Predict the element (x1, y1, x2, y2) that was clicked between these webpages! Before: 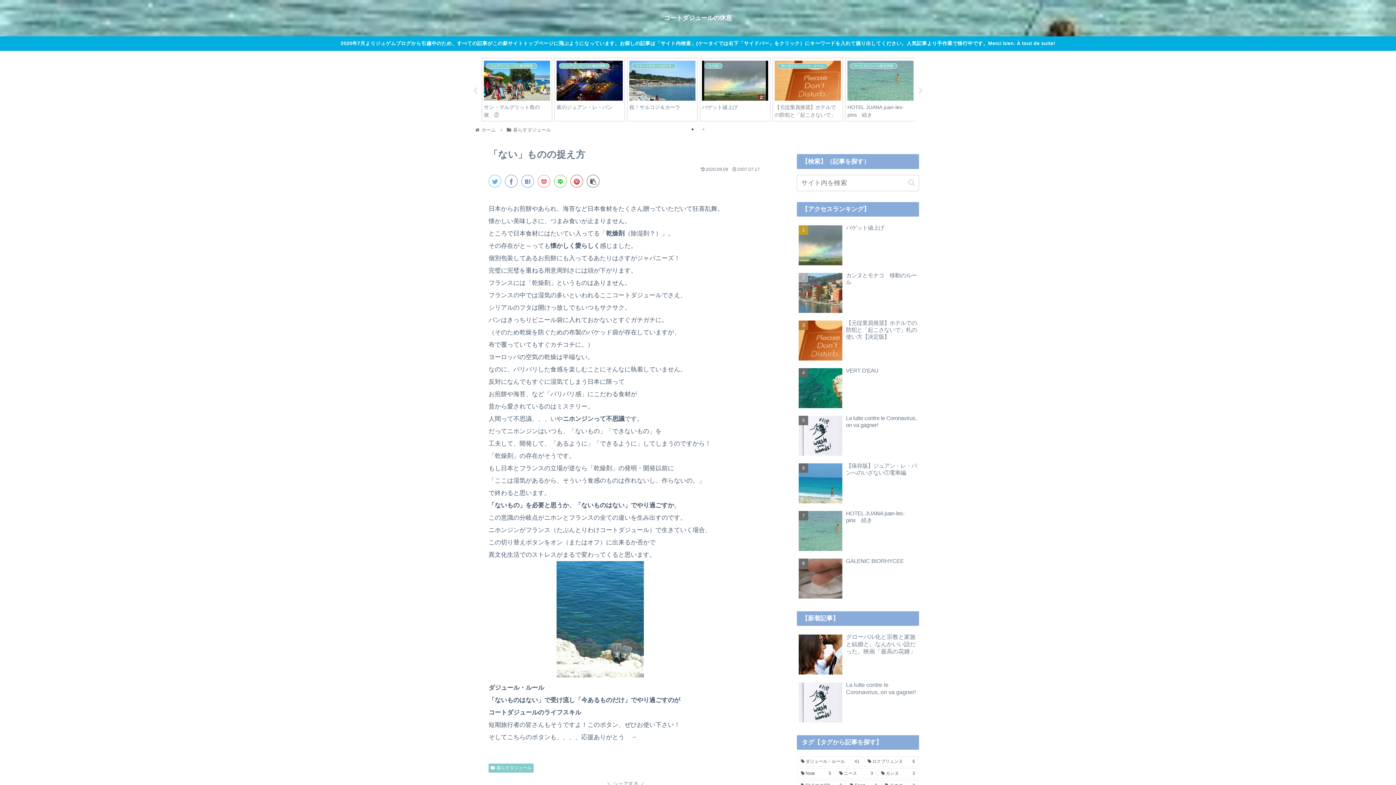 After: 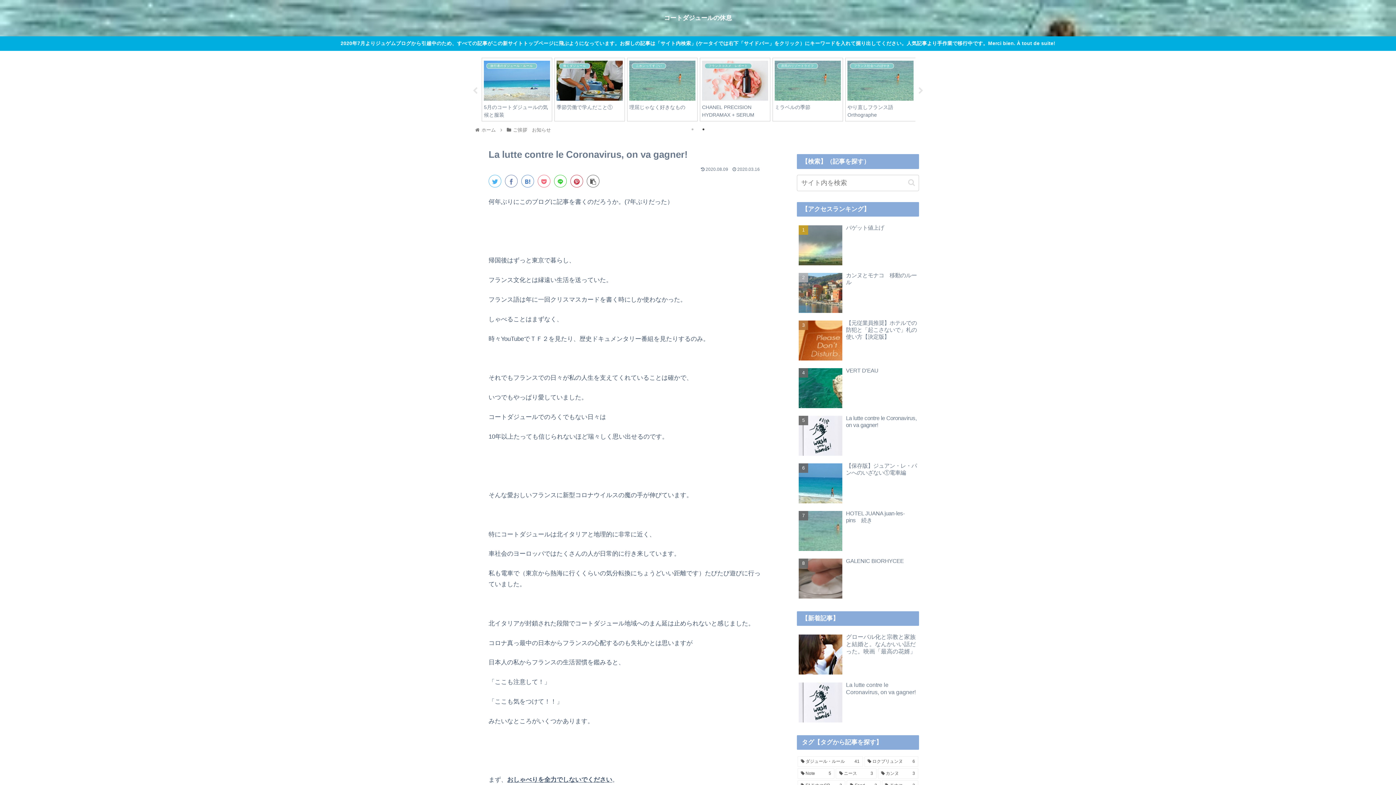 Action: label: La lutte contre le Coronavirus, on va gagner! bbox: (797, 679, 919, 726)